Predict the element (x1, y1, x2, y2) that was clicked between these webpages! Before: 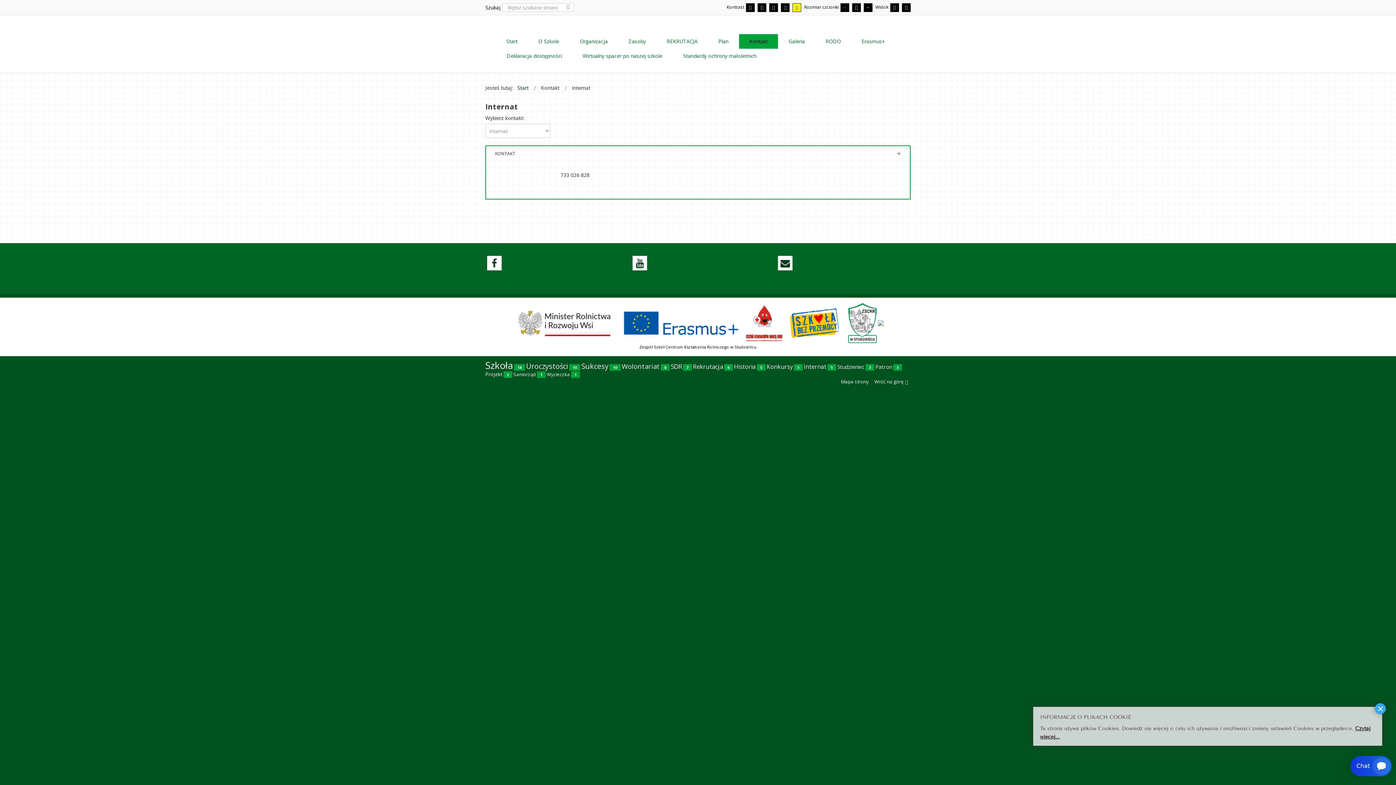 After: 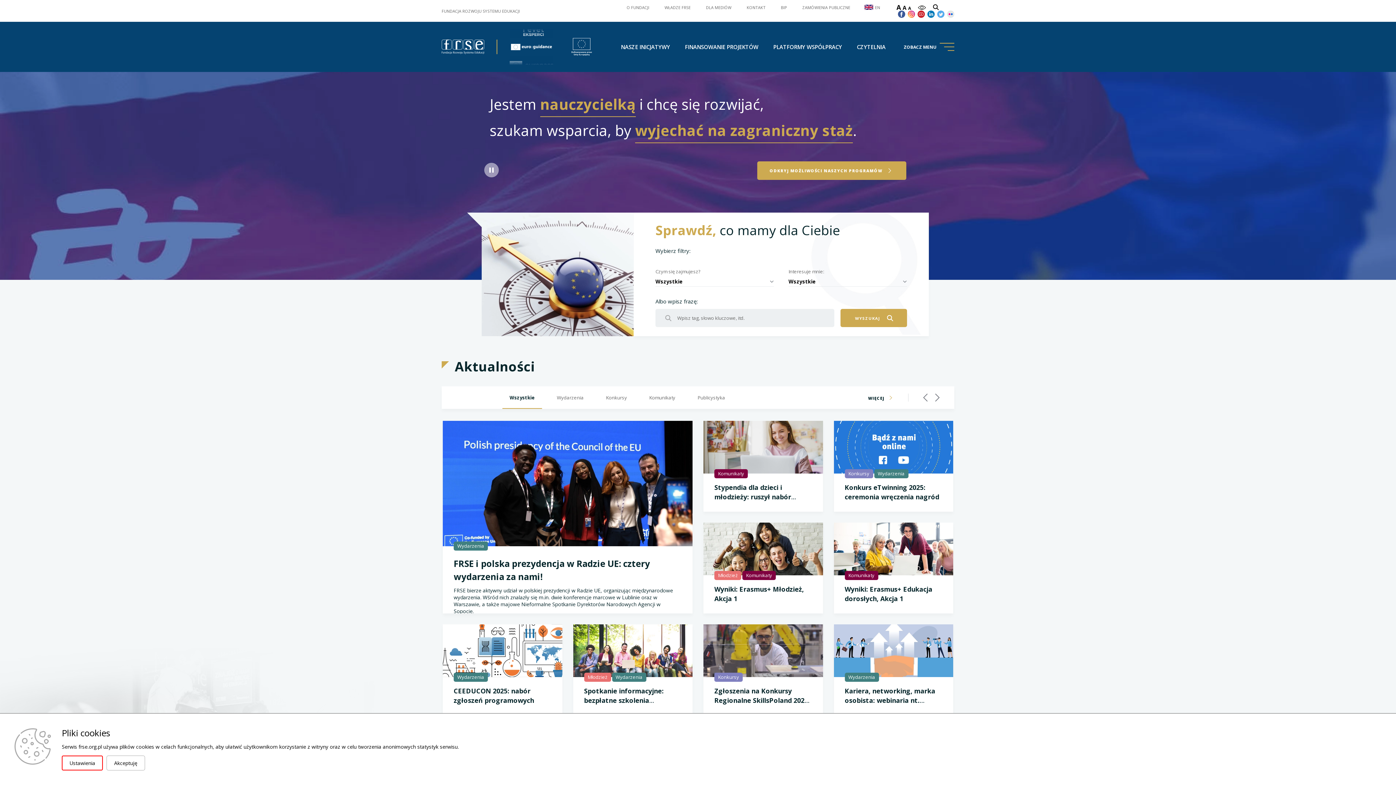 Action: bbox: (617, 319, 746, 325) label:  